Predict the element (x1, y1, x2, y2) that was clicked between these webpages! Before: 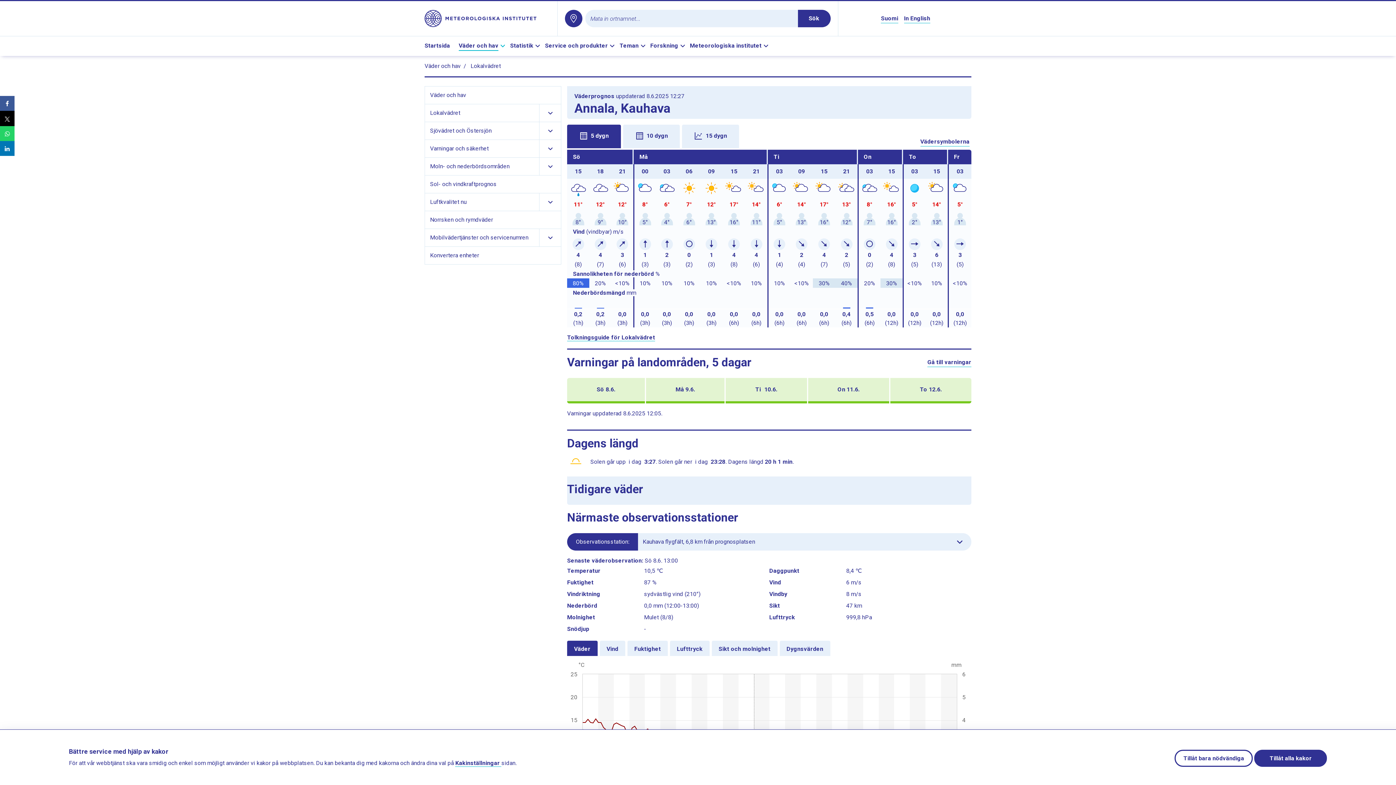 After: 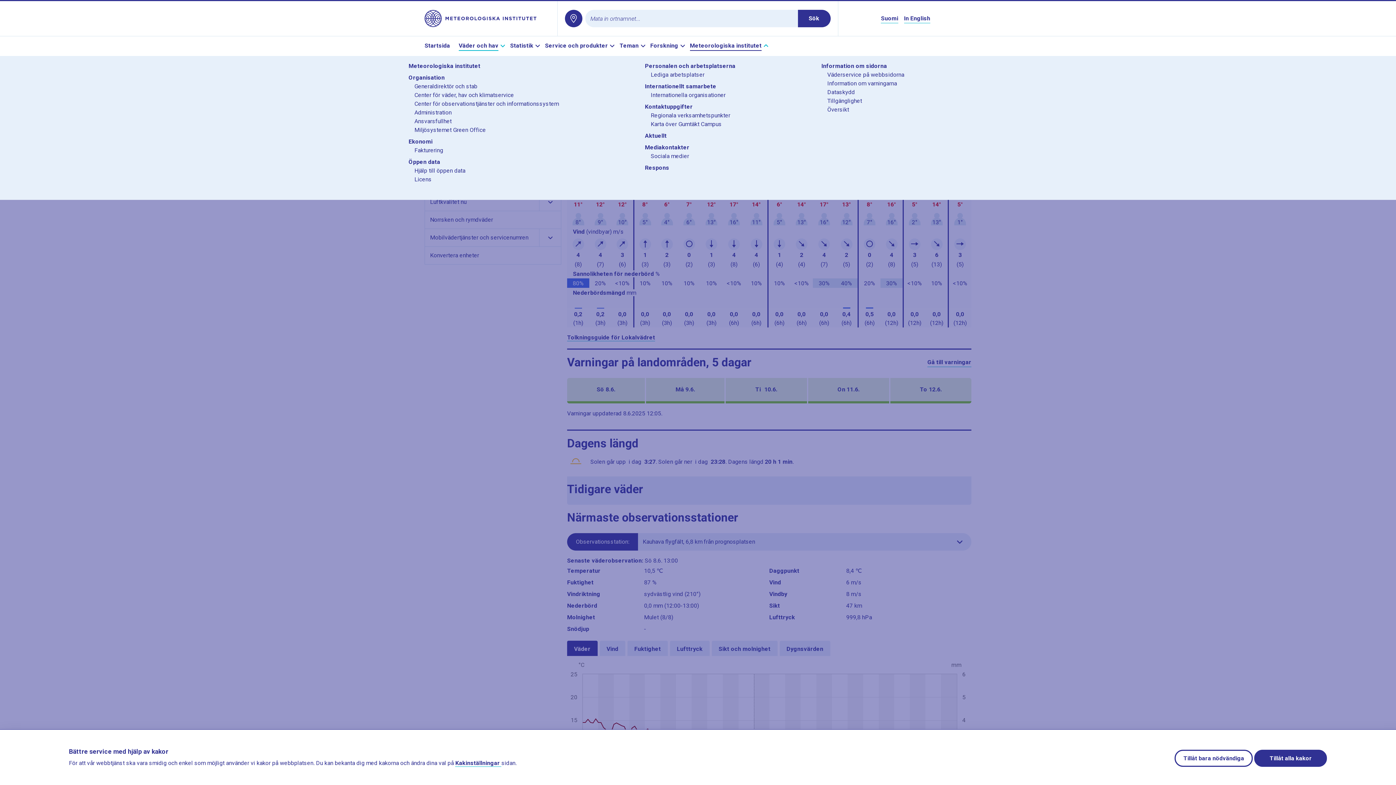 Action: bbox: (690, 41, 770, 50) label: Meteorologiska institutet